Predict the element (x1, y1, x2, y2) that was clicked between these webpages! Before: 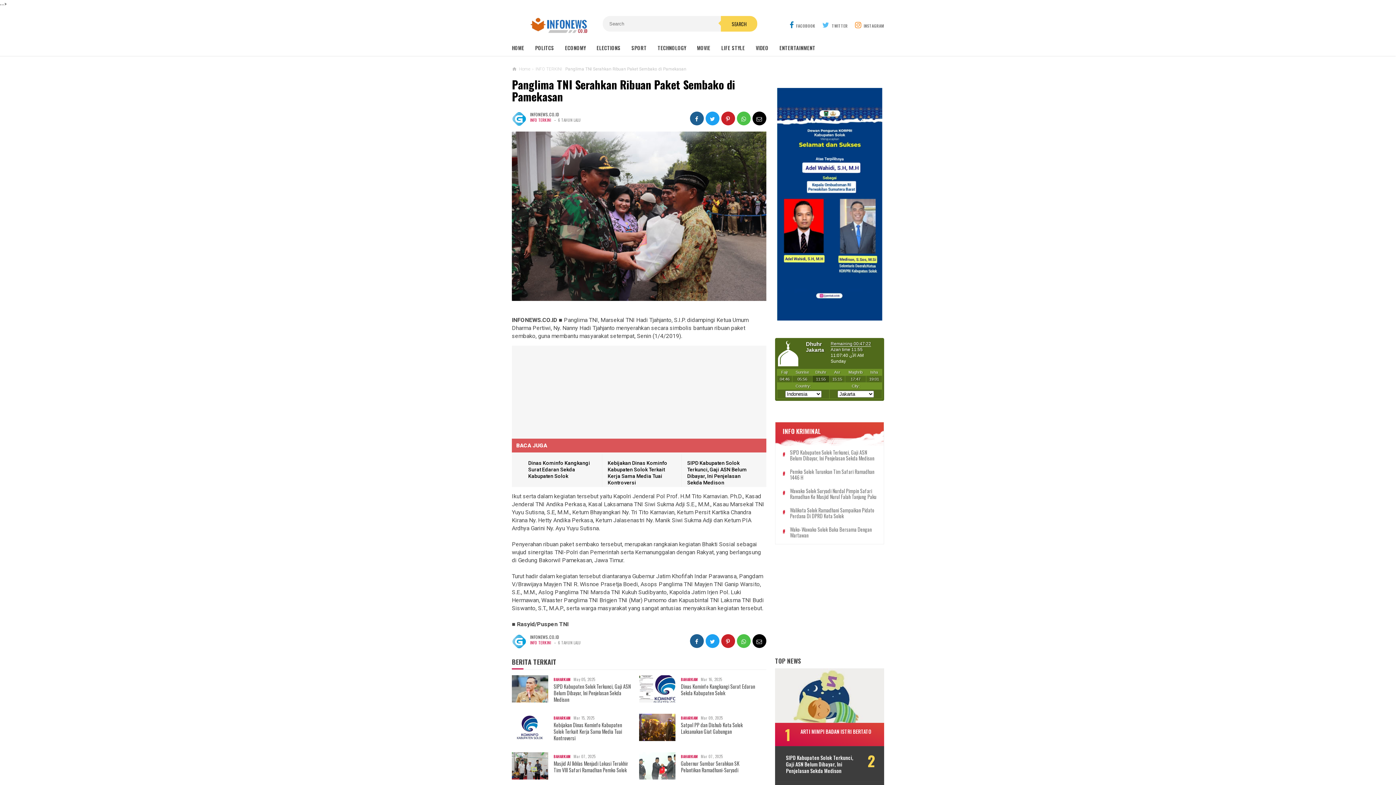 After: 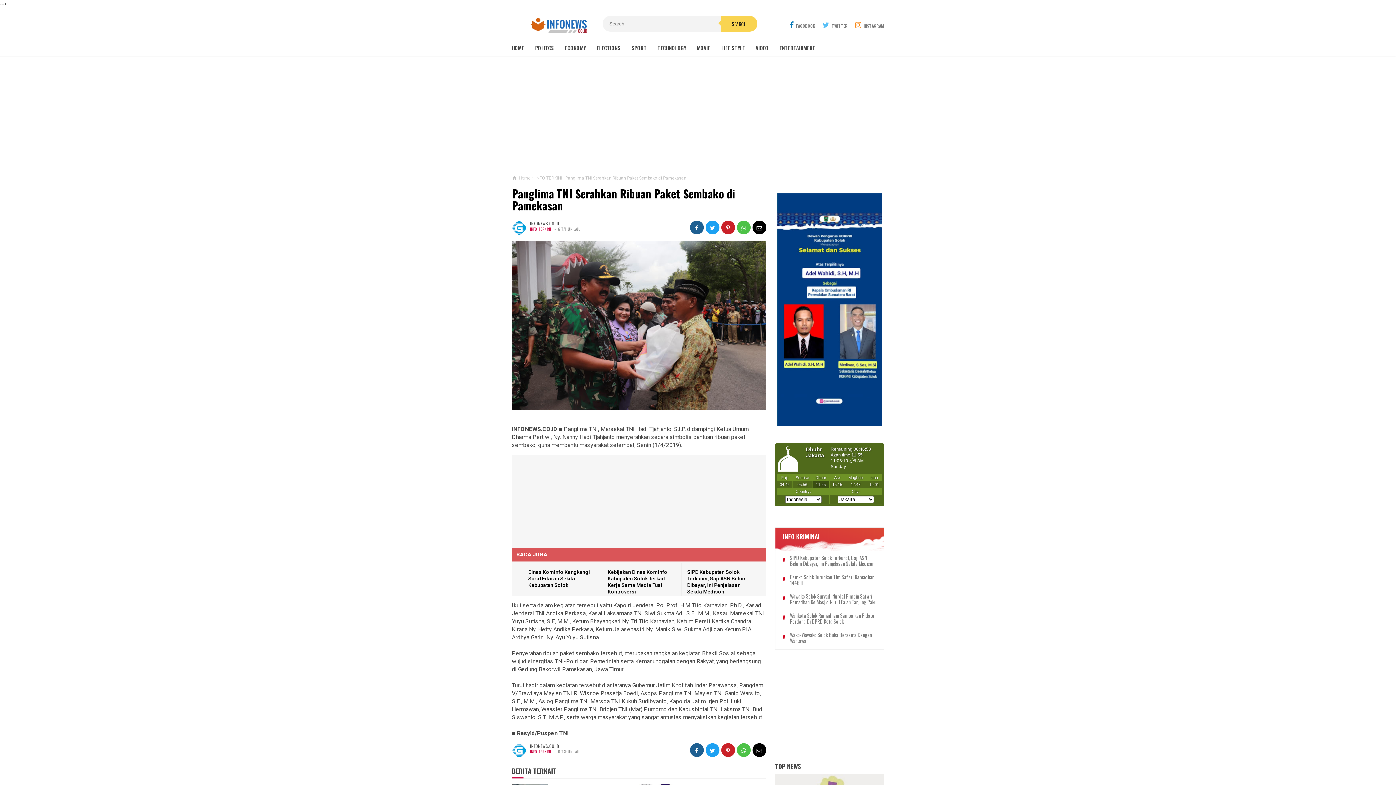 Action: label: 6 TAHUN LALU bbox: (558, 639, 581, 645)